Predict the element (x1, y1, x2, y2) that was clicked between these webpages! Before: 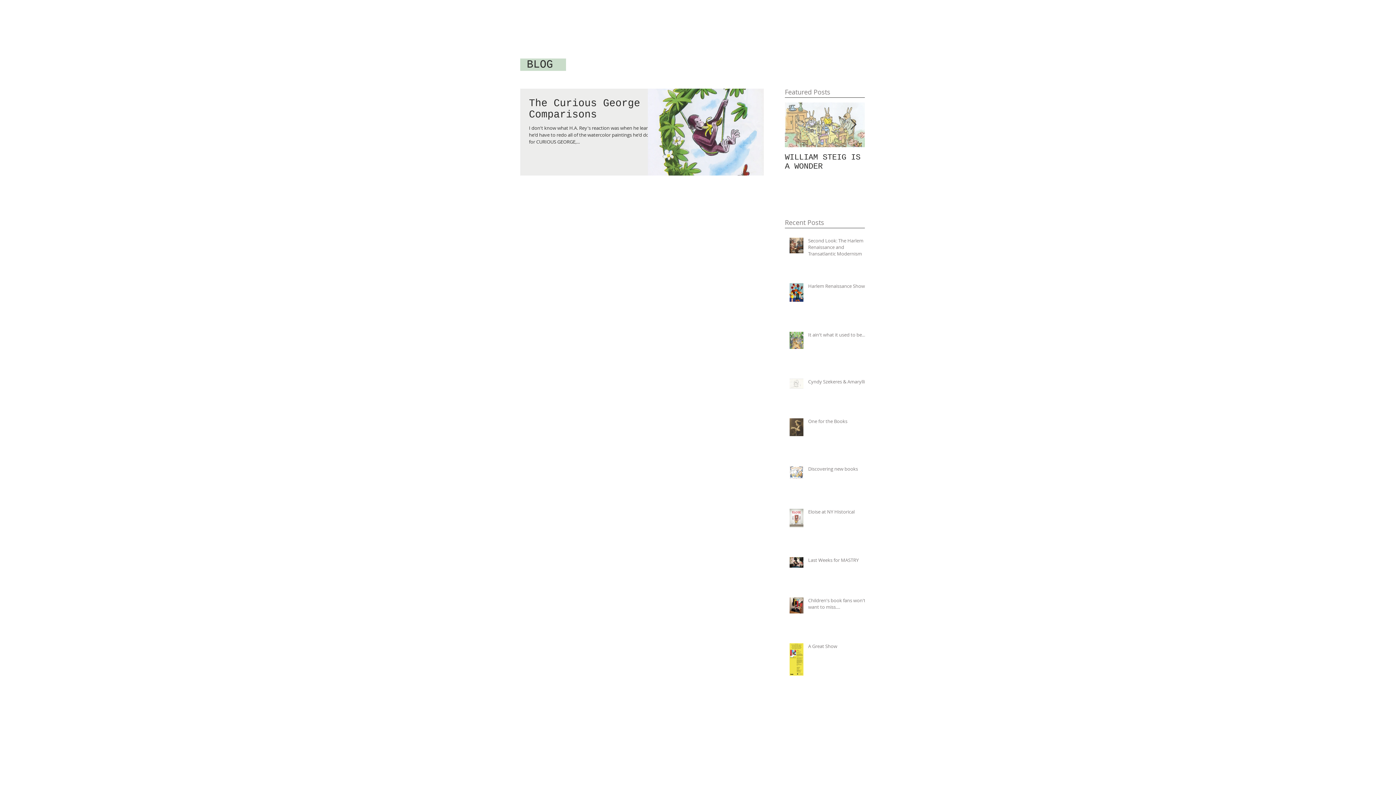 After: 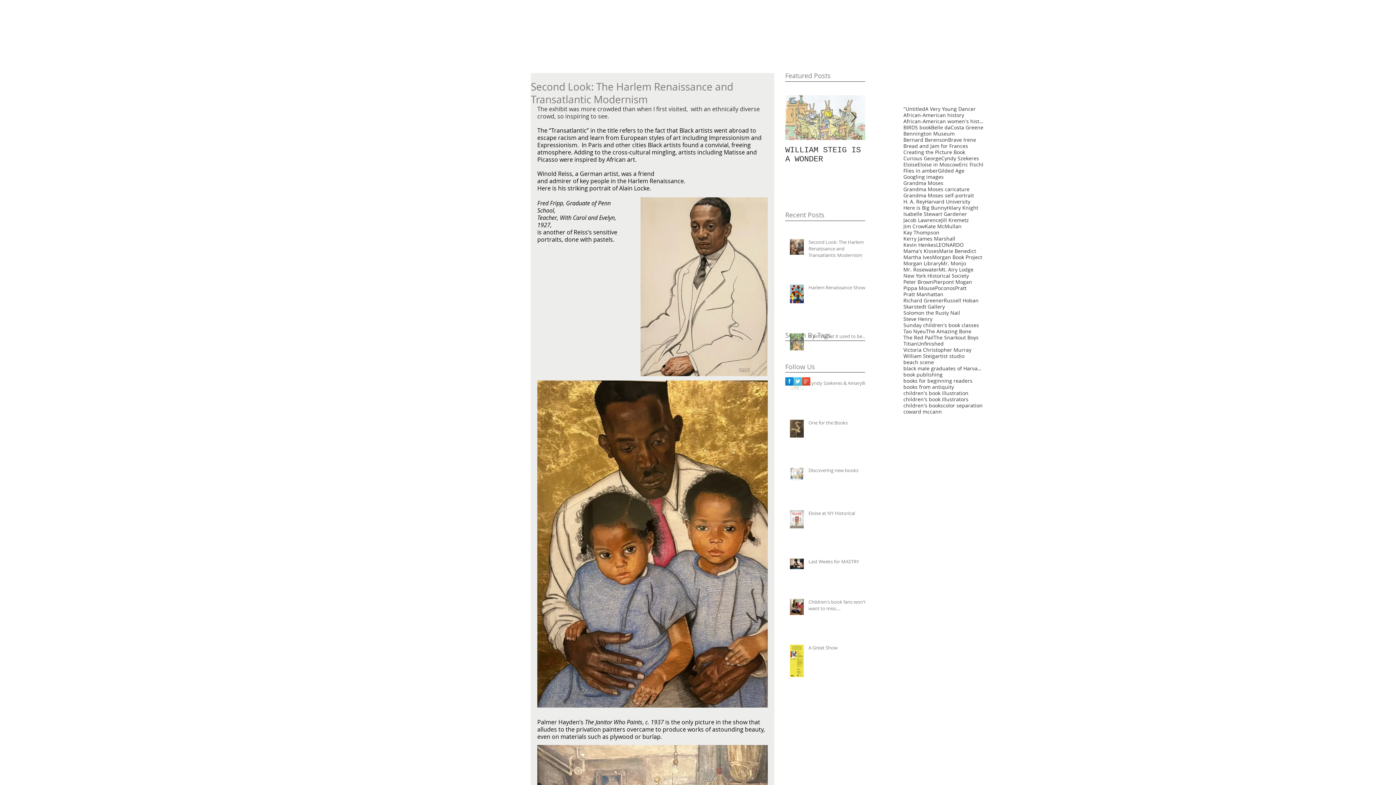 Action: label: Second Look: The Harlem Renaissance and Transatlantic Modernism bbox: (808, 237, 869, 259)